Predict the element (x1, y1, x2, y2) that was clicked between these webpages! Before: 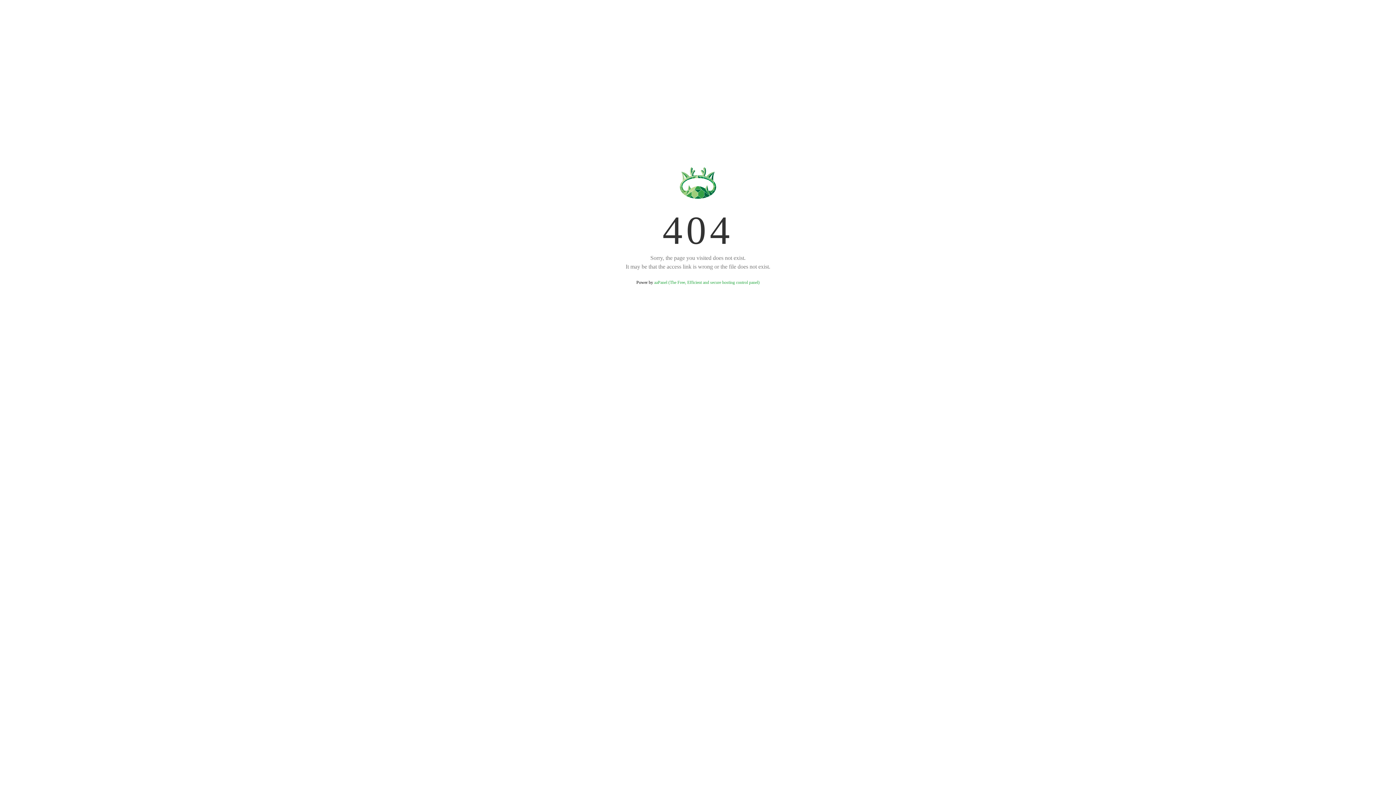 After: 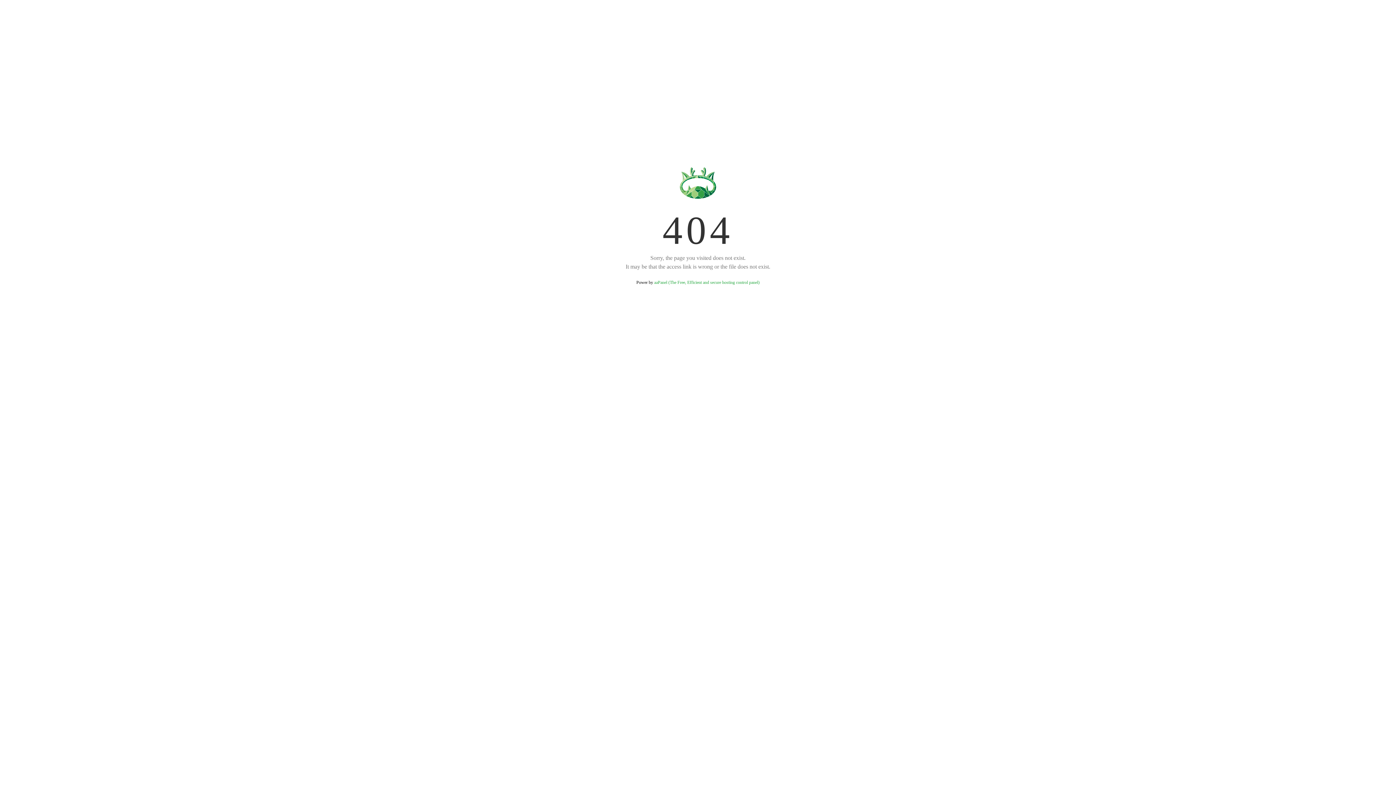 Action: bbox: (654, 280, 759, 285) label: aaPanel (The Free, Efficient and secure hosting control panel)